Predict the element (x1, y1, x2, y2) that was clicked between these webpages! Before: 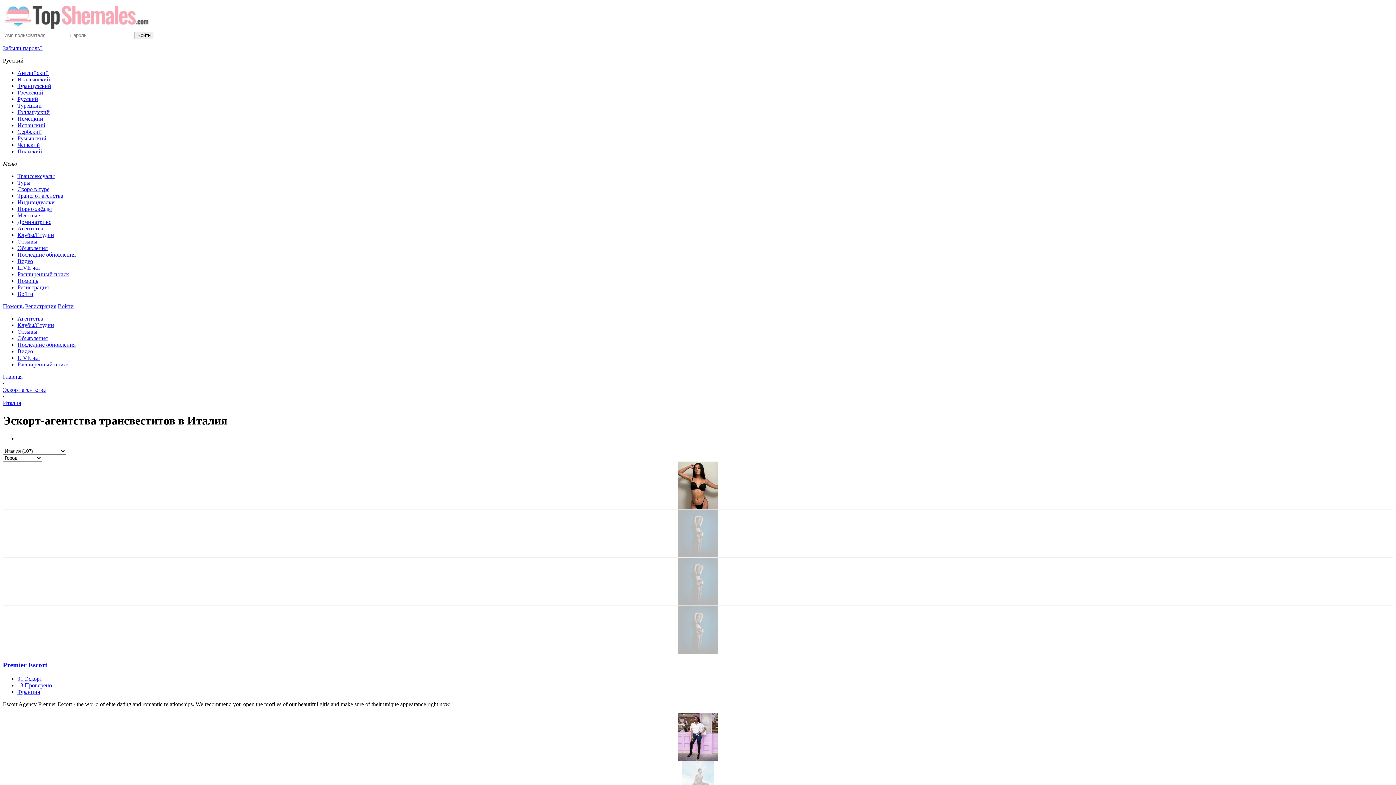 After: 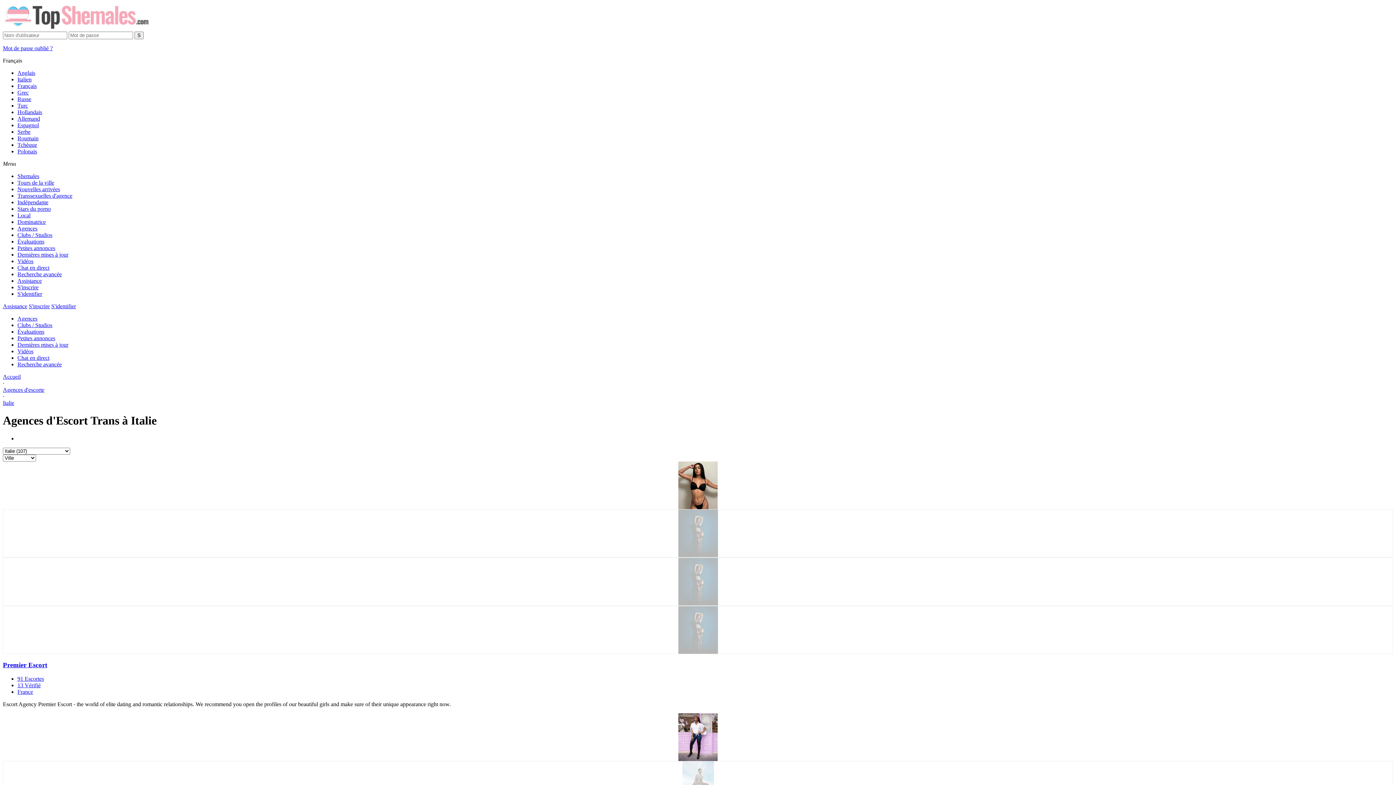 Action: label: Французский bbox: (17, 82, 1393, 89)